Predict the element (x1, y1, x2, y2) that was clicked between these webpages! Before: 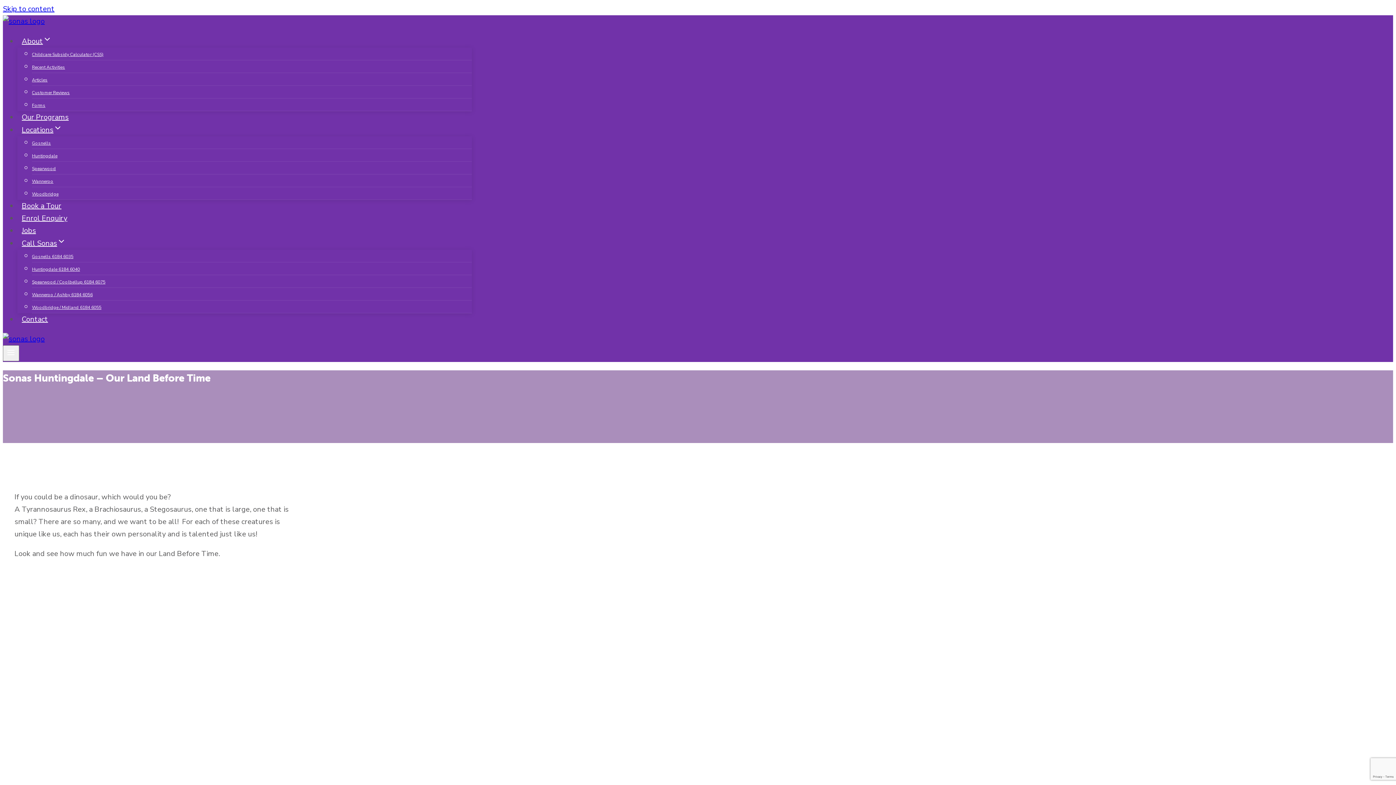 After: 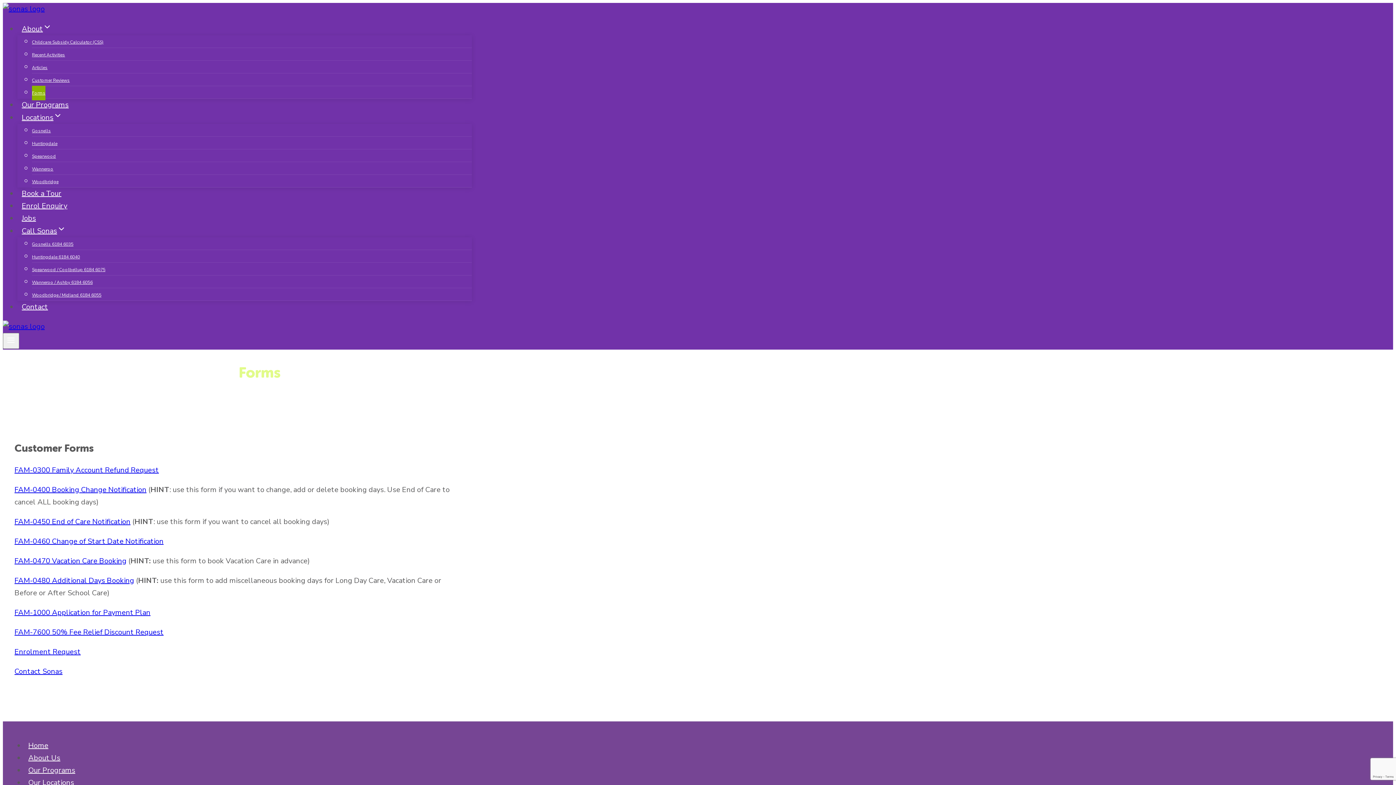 Action: bbox: (32, 98, 45, 112) label: Forms